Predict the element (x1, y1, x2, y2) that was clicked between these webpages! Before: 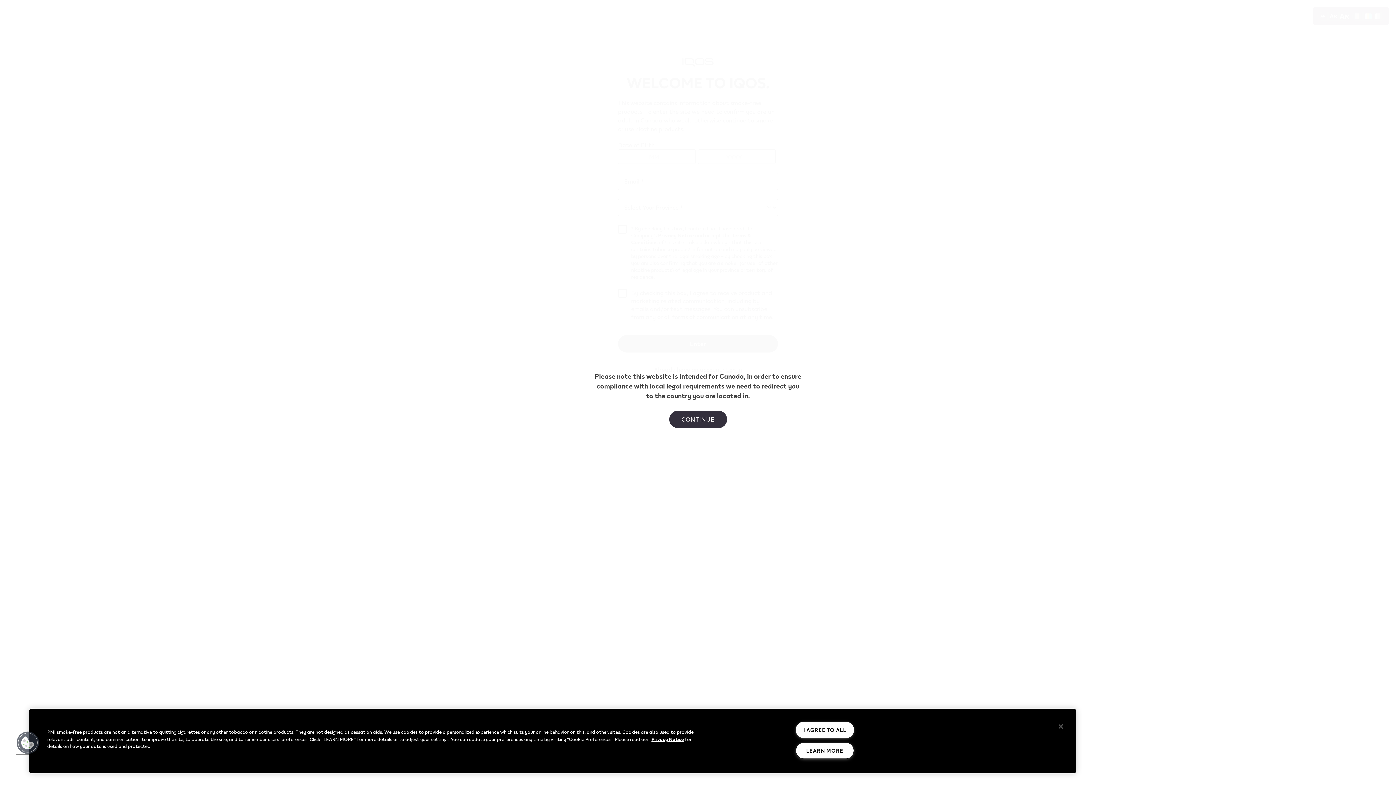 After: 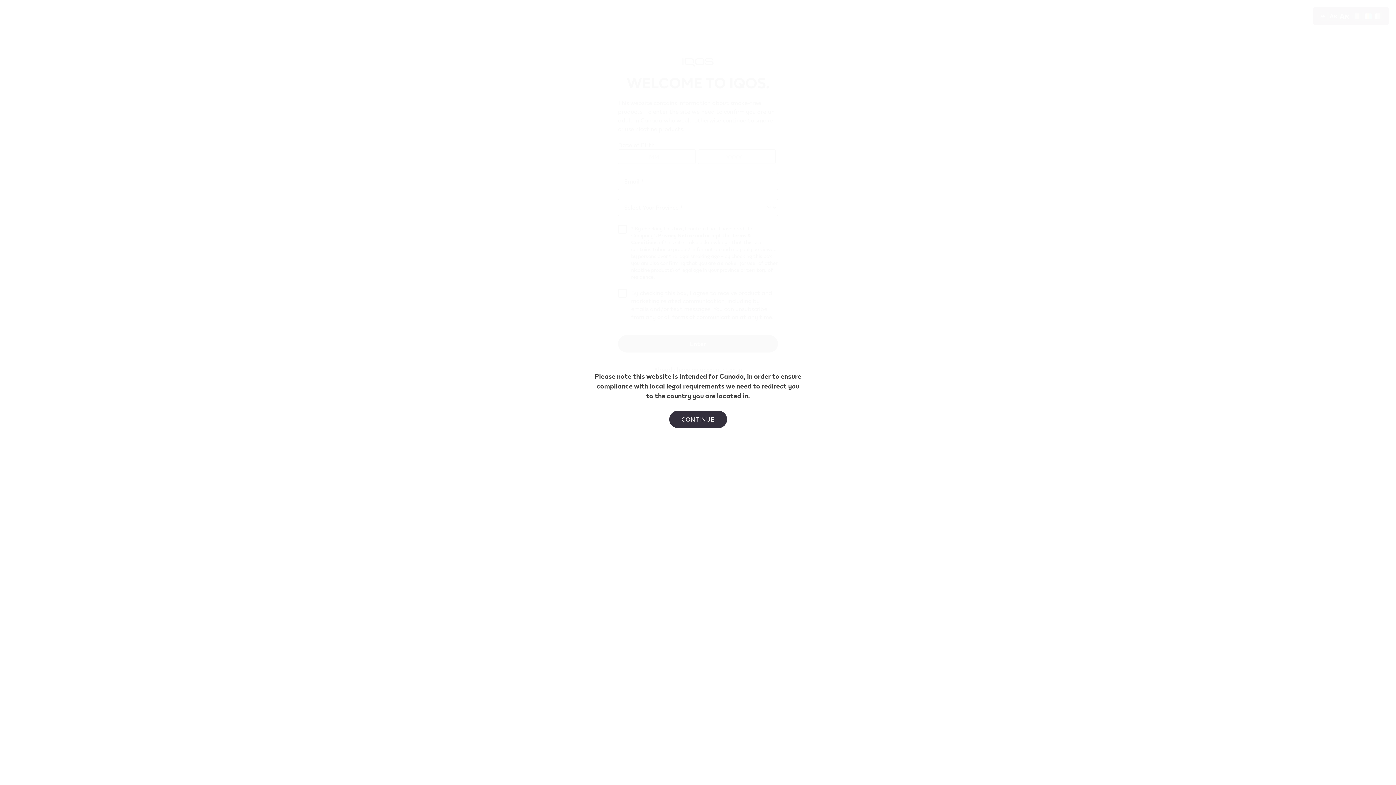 Action: bbox: (1053, 718, 1069, 734) label: Close